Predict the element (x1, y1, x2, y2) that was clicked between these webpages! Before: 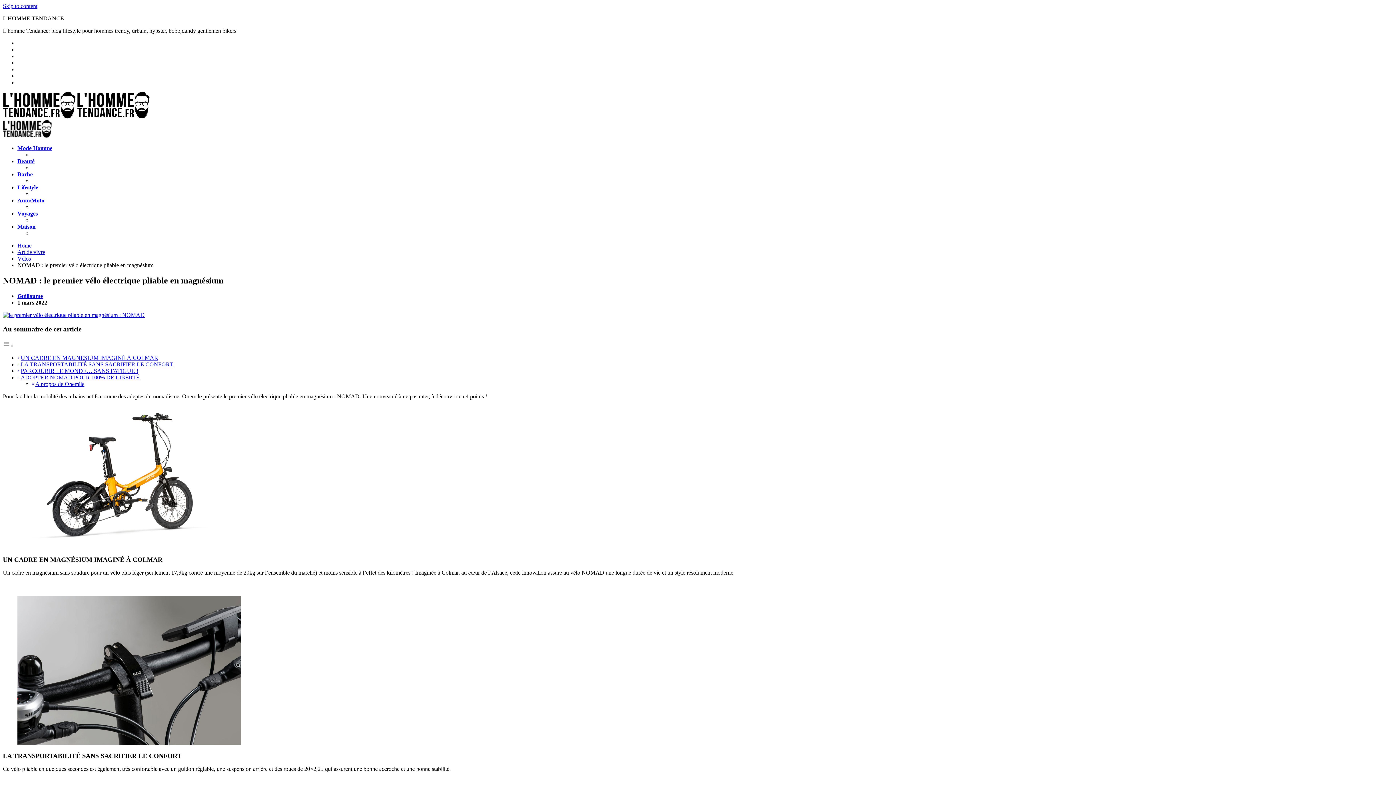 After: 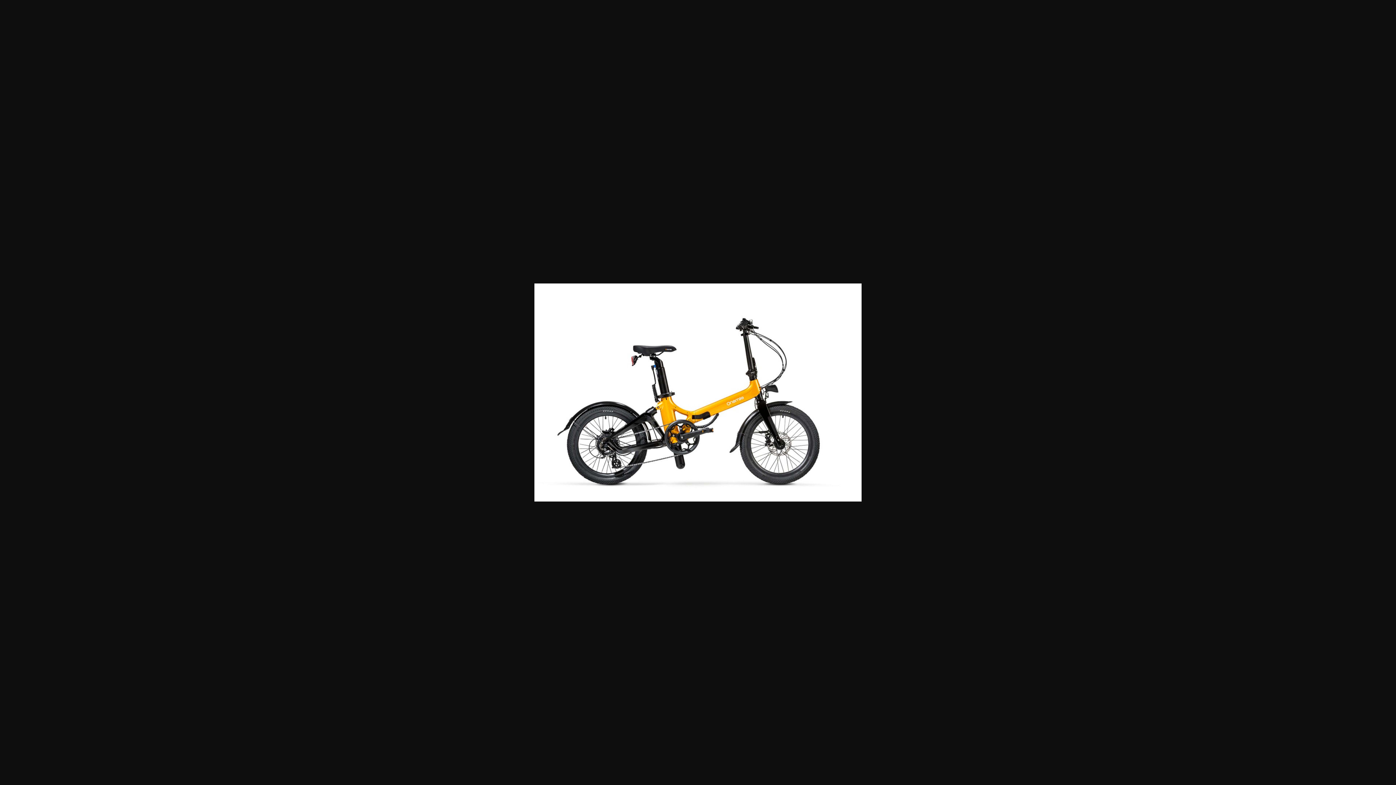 Action: bbox: (2, 311, 1393, 318)